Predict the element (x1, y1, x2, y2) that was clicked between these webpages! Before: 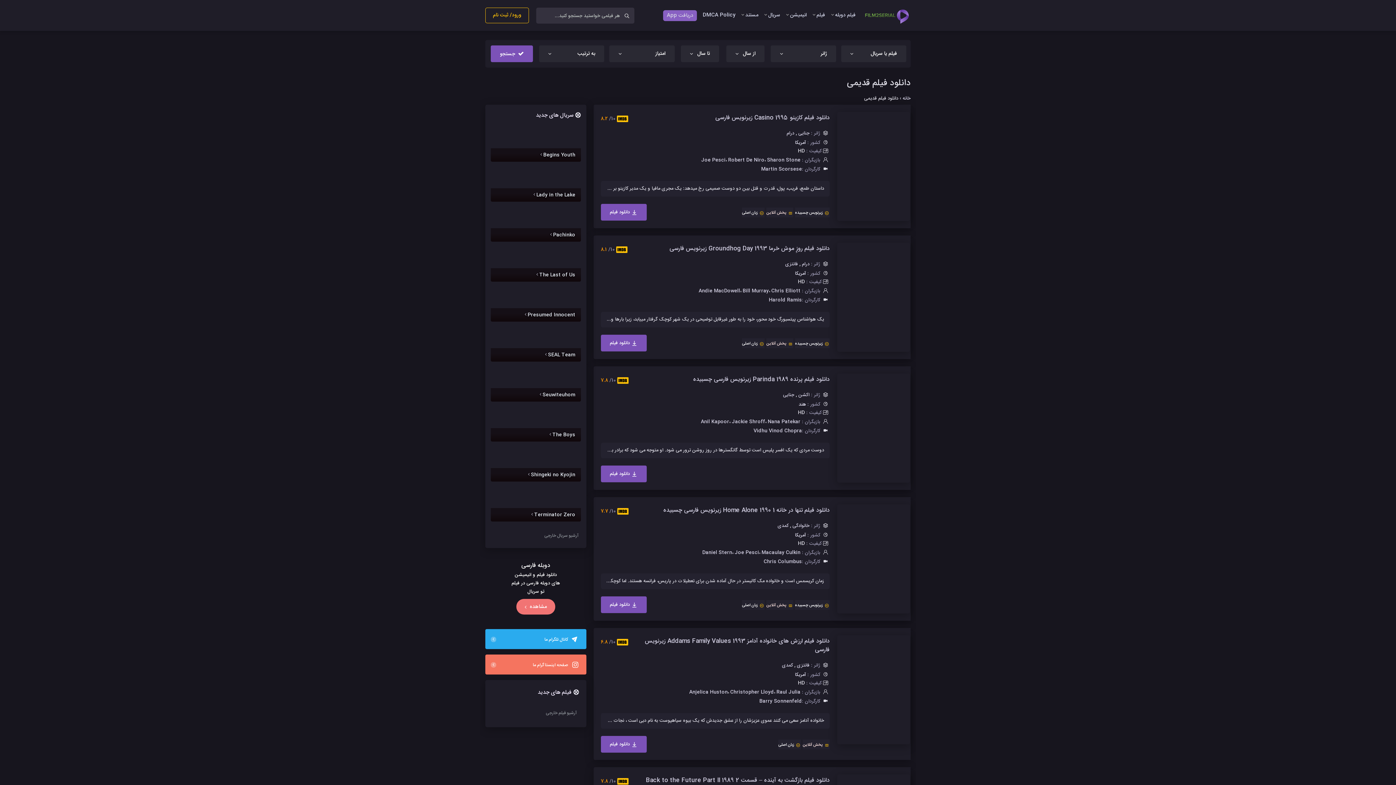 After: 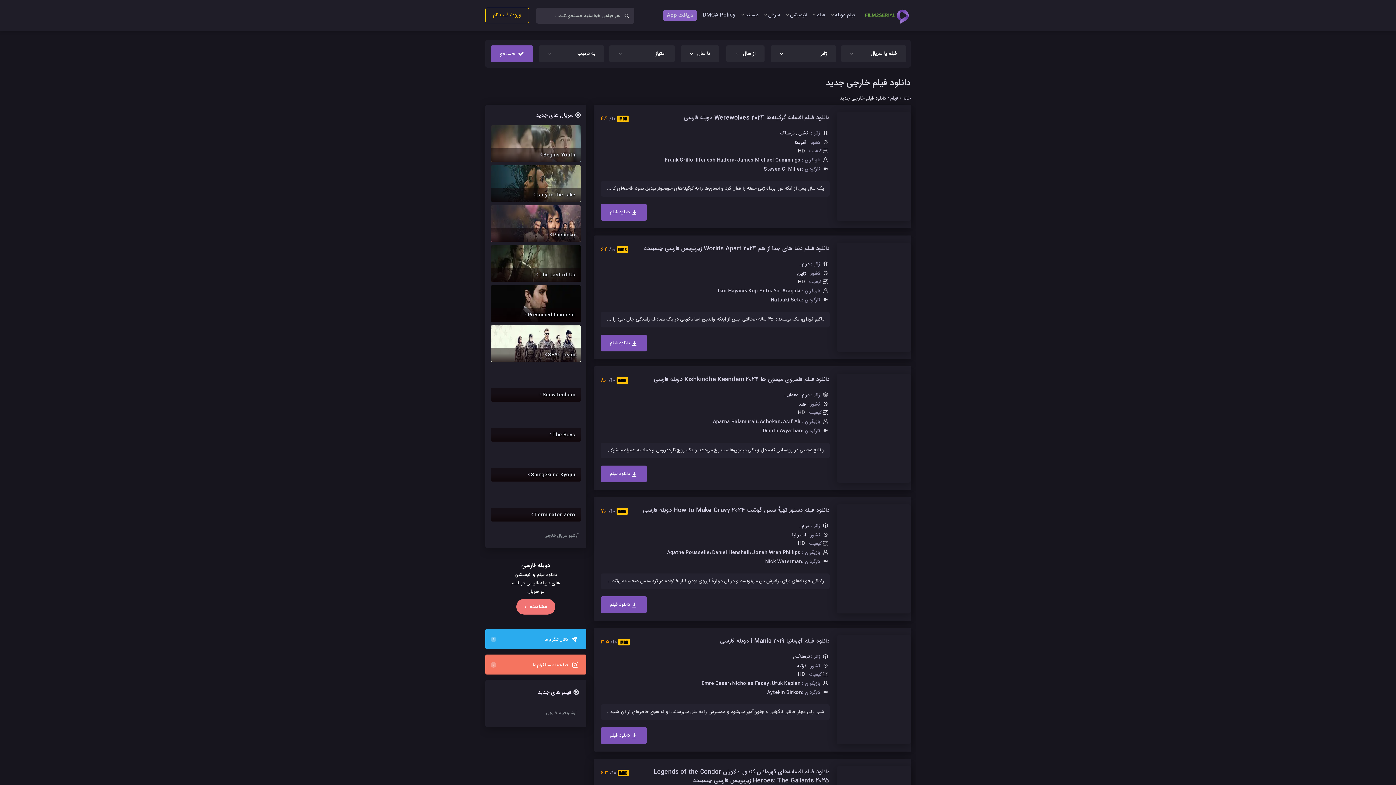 Action: bbox: (543, 706, 579, 720) label: آرشیو فیلم خارجی